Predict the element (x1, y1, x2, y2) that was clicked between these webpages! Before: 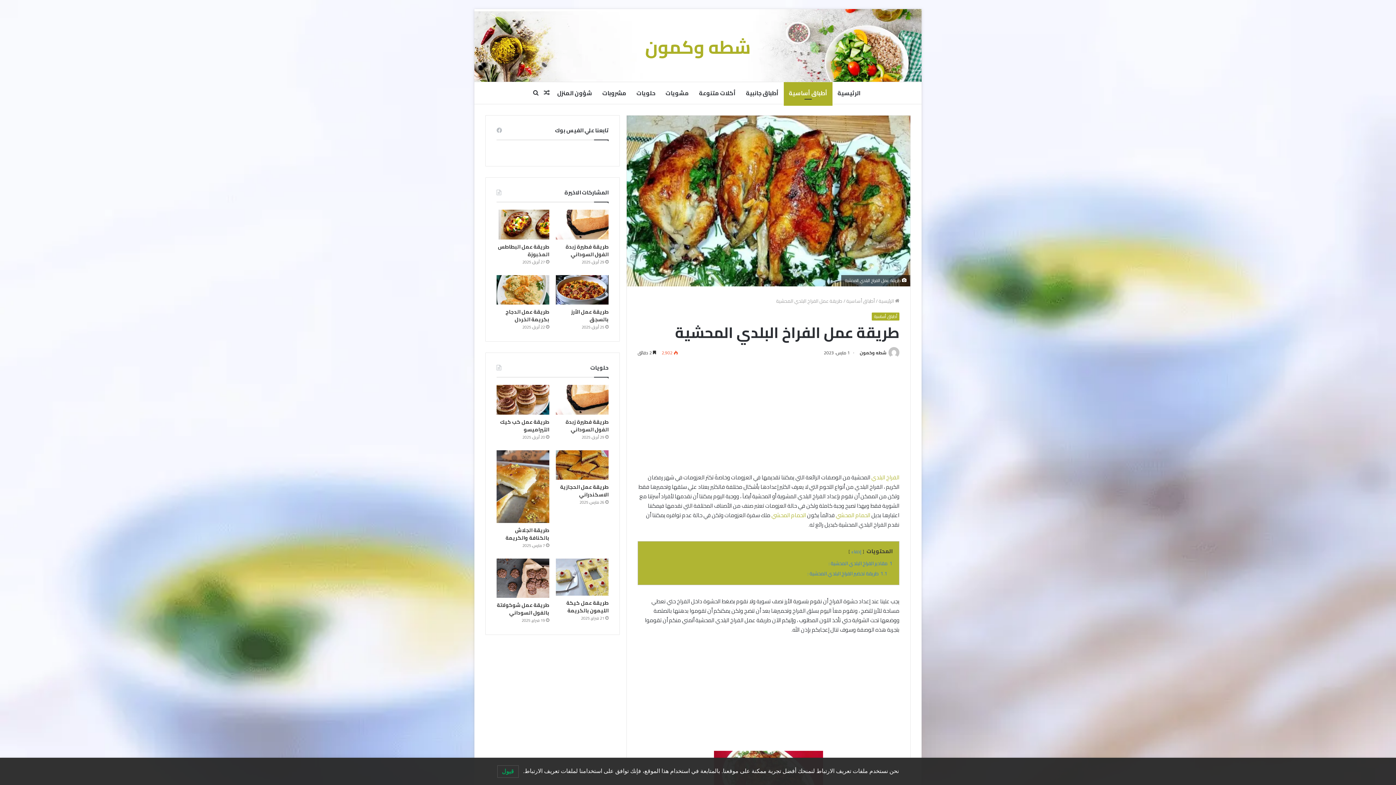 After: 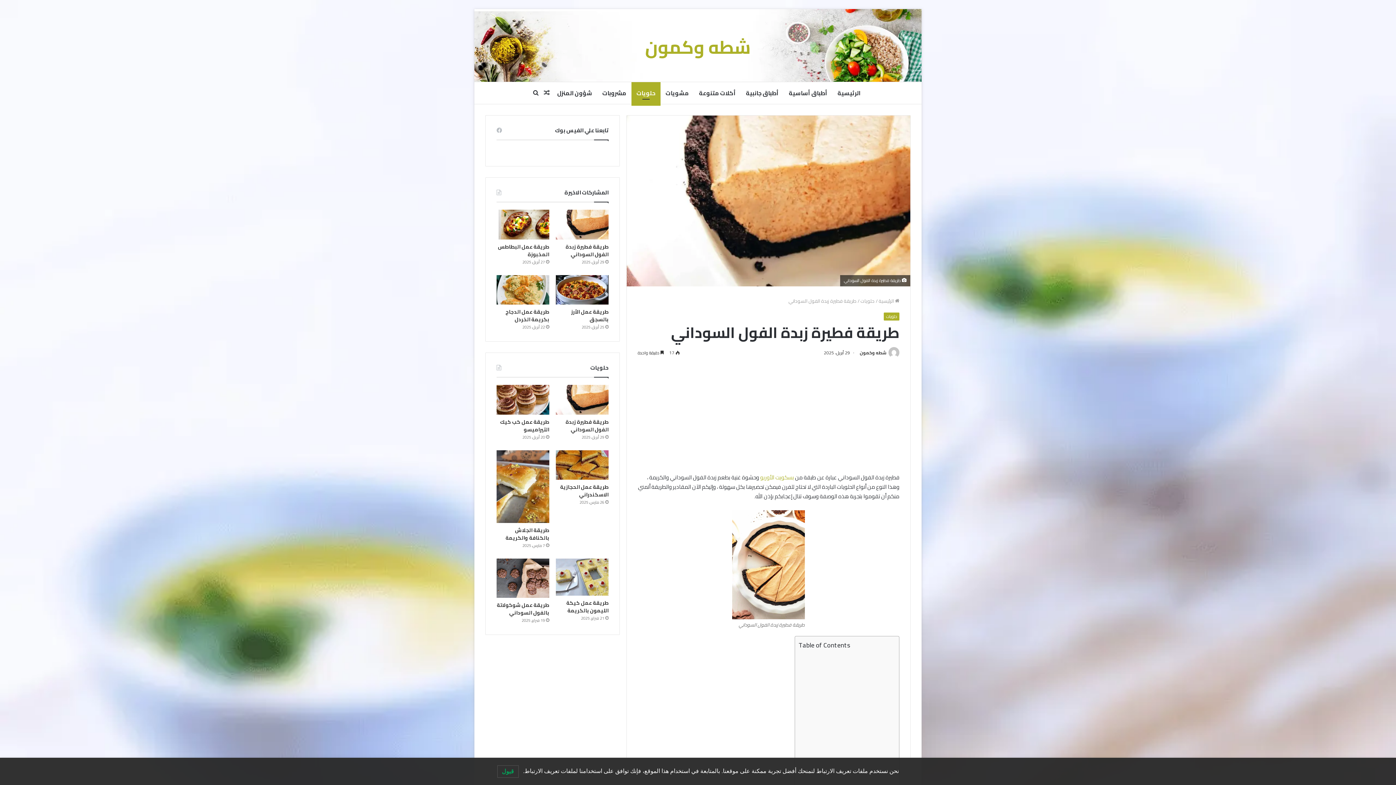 Action: bbox: (556, 209, 608, 239) label: طريقة فطيرة زبدة الفول السوداني